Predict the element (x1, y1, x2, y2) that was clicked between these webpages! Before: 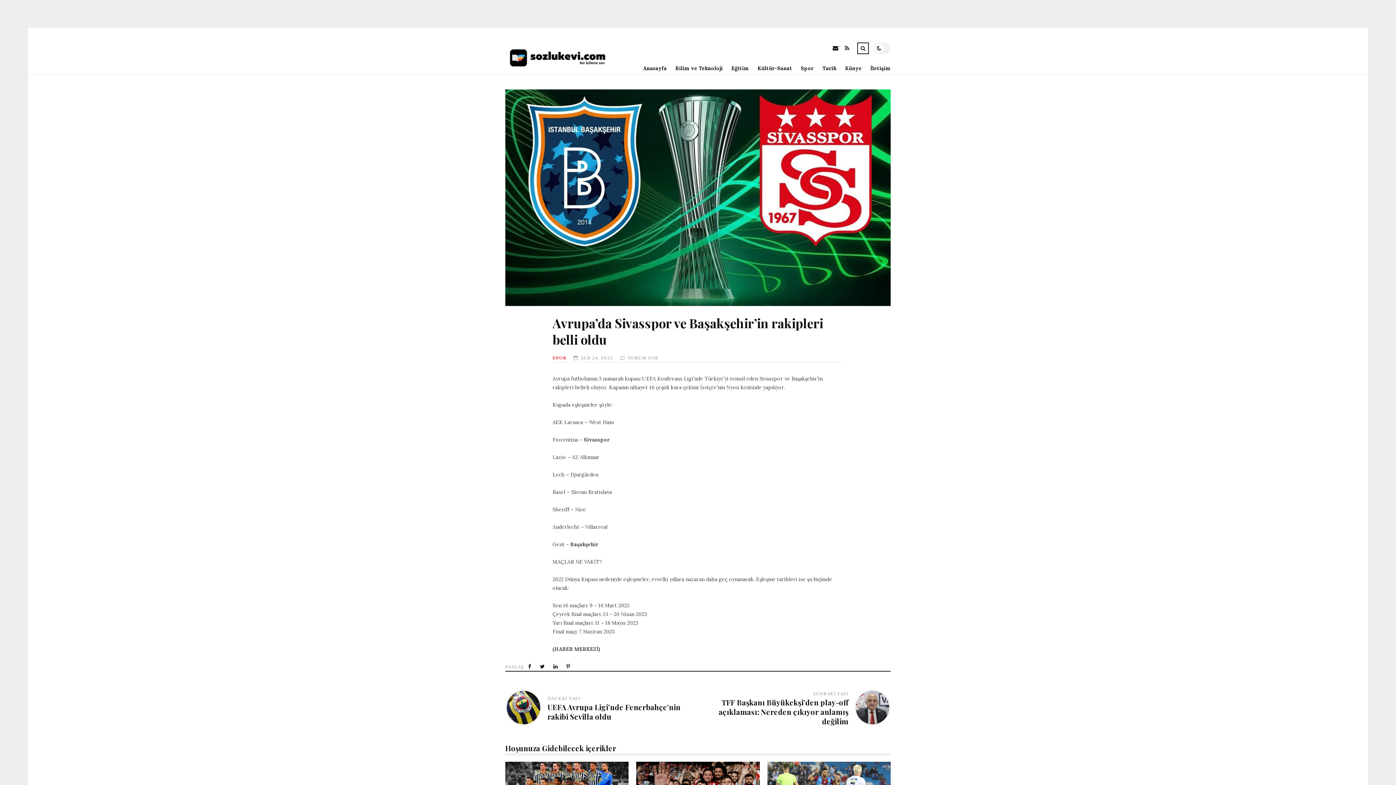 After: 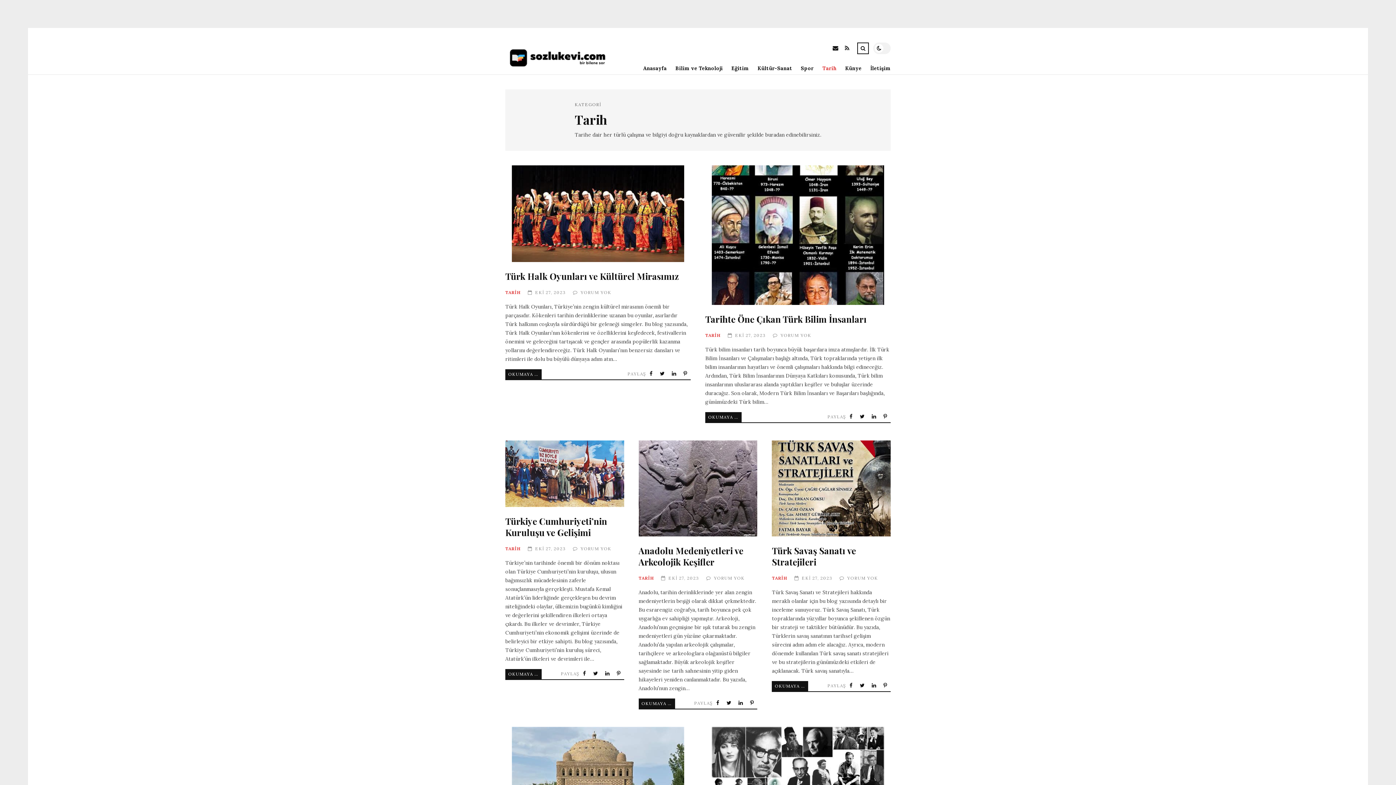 Action: label: Tarih bbox: (813, 62, 836, 74)